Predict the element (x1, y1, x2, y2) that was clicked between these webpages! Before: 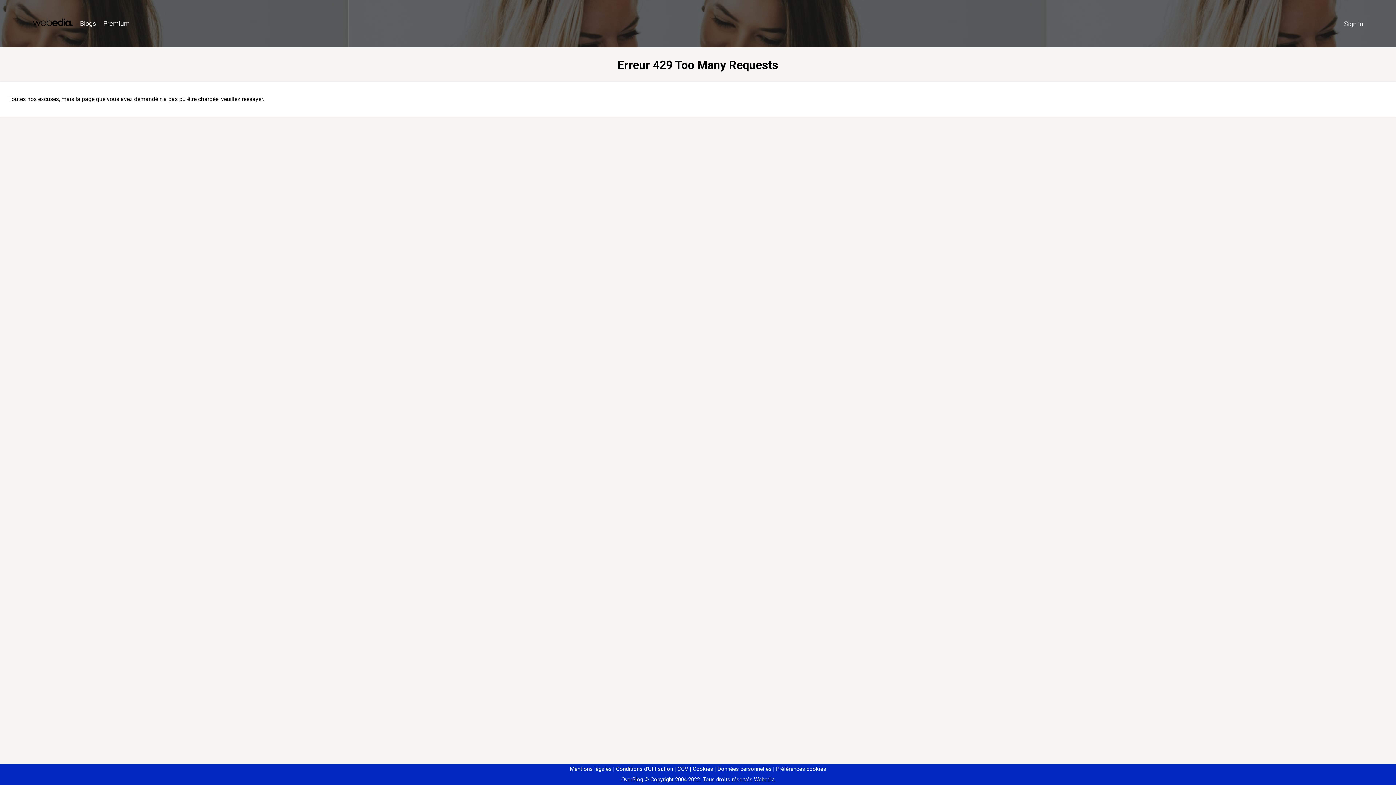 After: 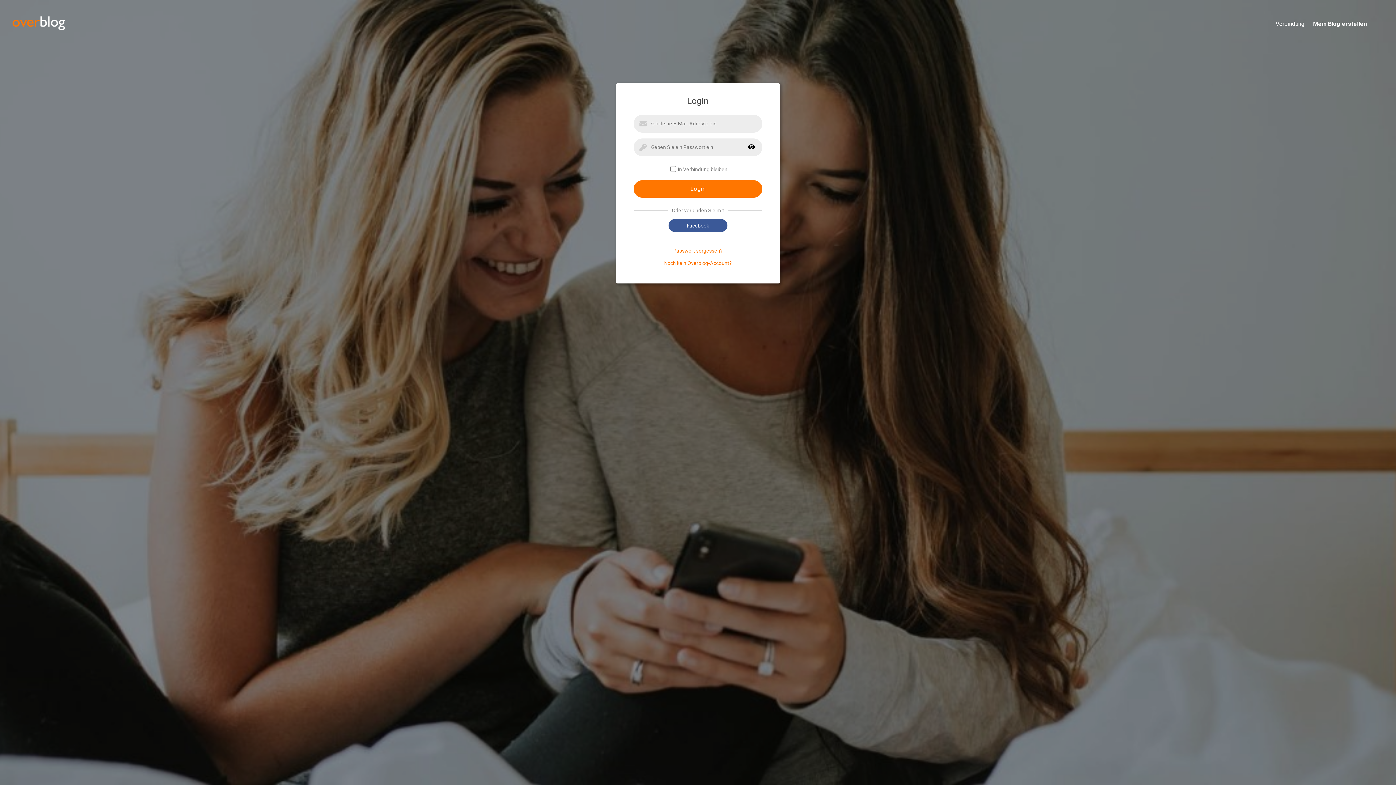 Action: label: Sign in bbox: (1340, 16, 1367, 31)